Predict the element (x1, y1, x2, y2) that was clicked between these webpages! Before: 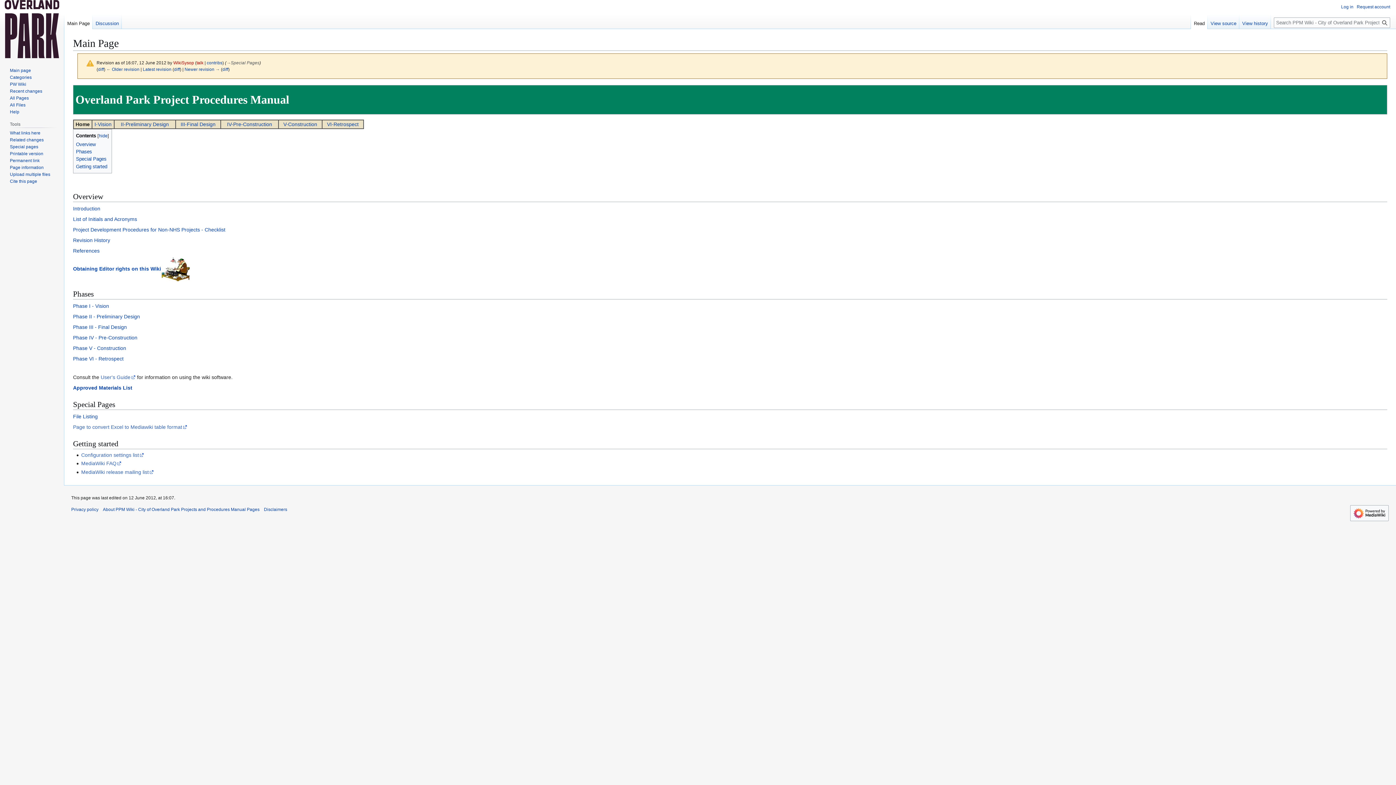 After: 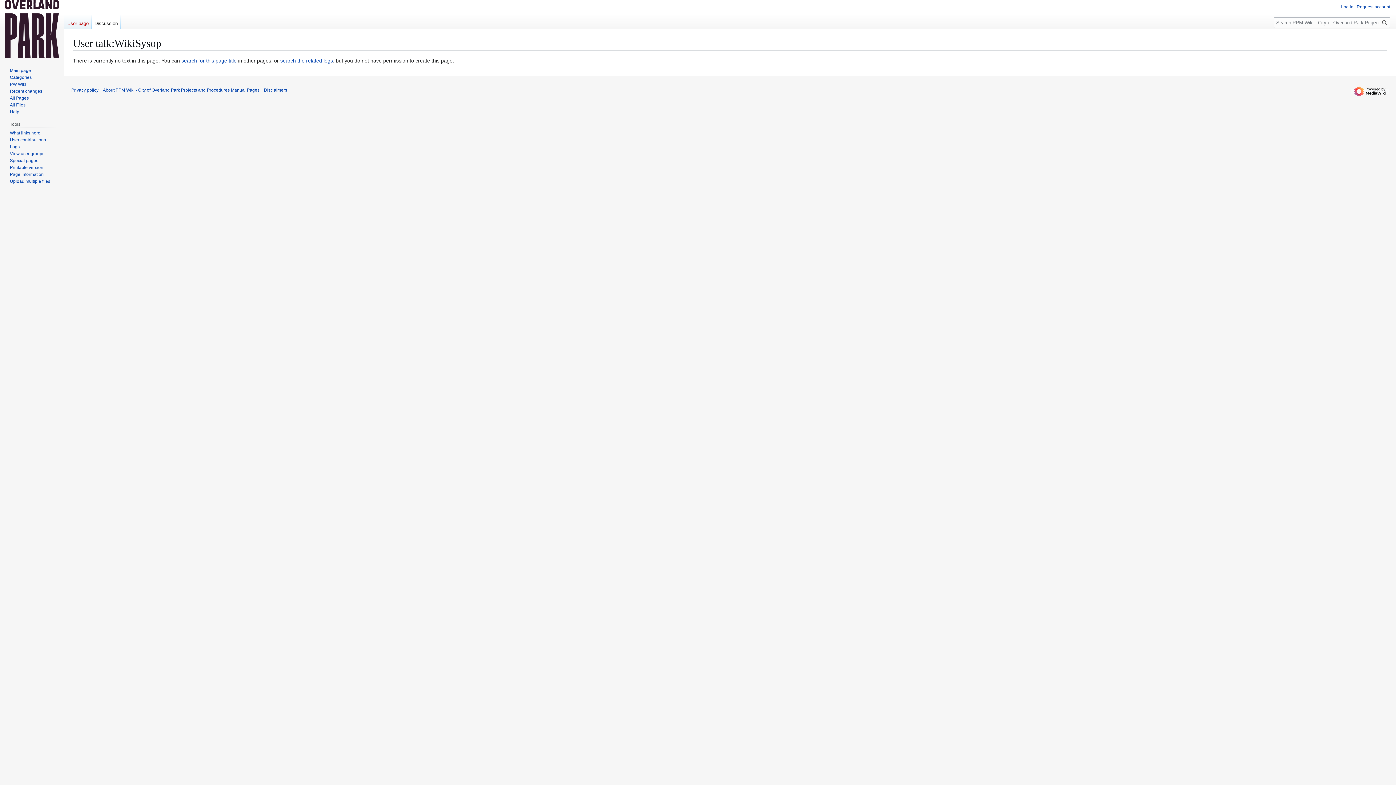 Action: label: talk bbox: (196, 60, 203, 65)